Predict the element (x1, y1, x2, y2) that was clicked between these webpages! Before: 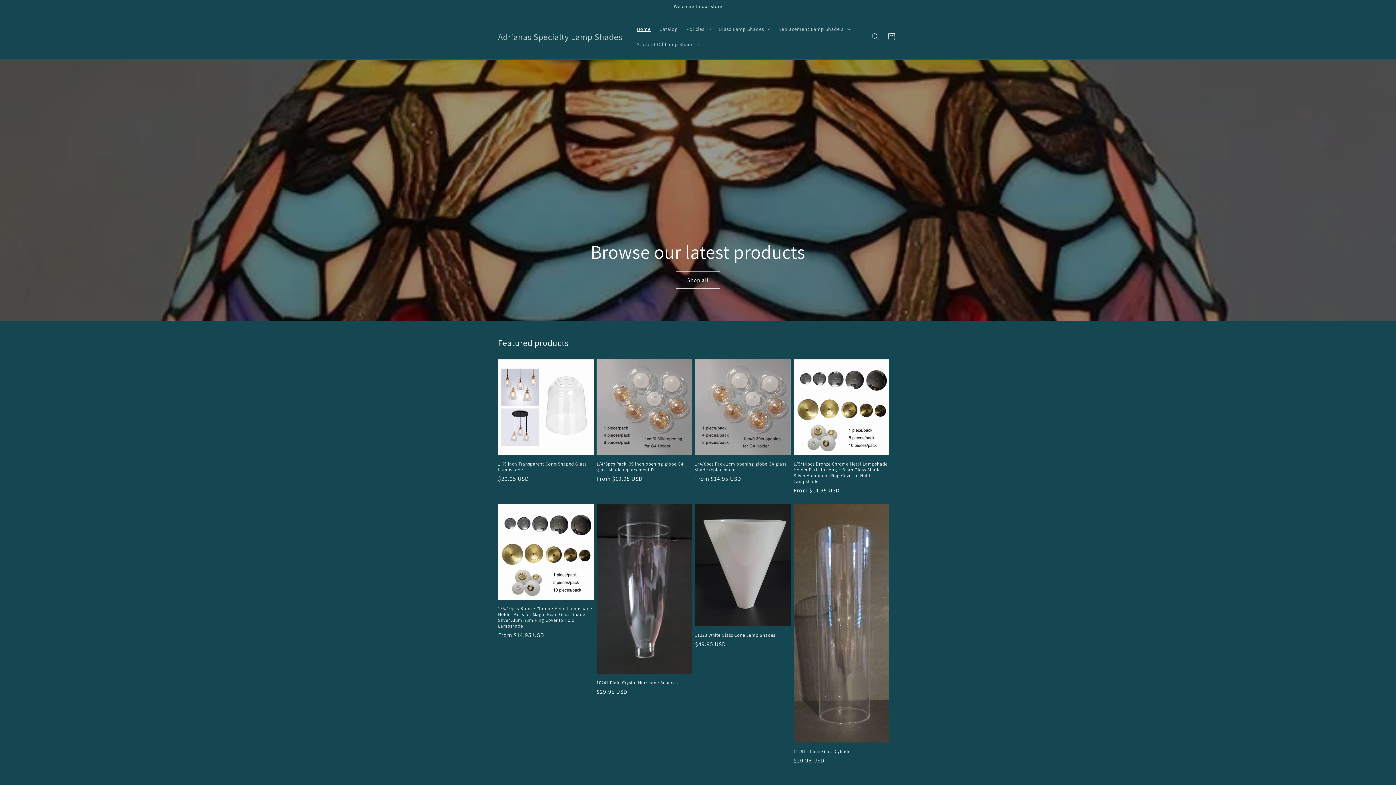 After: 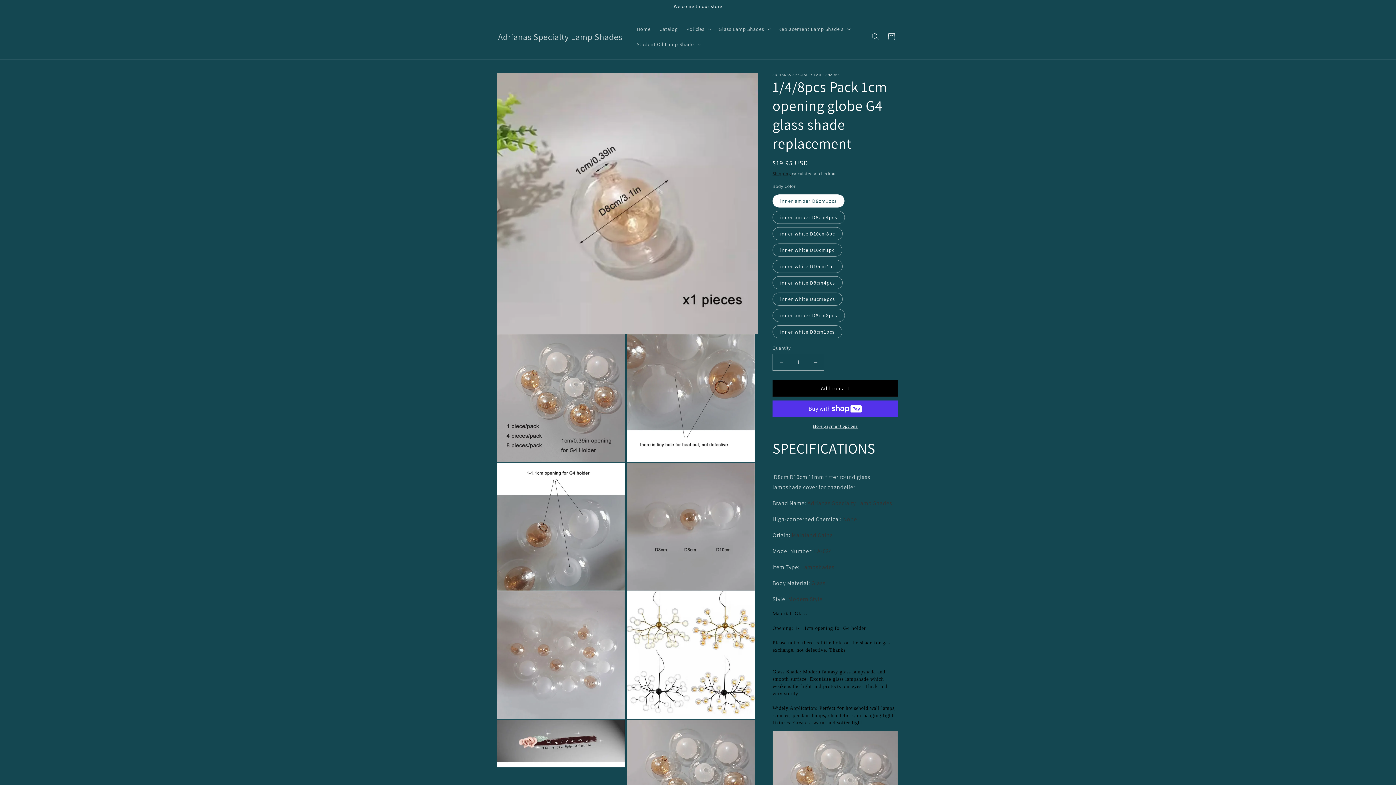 Action: label: 1/4/8pcs Pack 1cm opening globe G4 glass shade replacement bbox: (695, 461, 790, 473)